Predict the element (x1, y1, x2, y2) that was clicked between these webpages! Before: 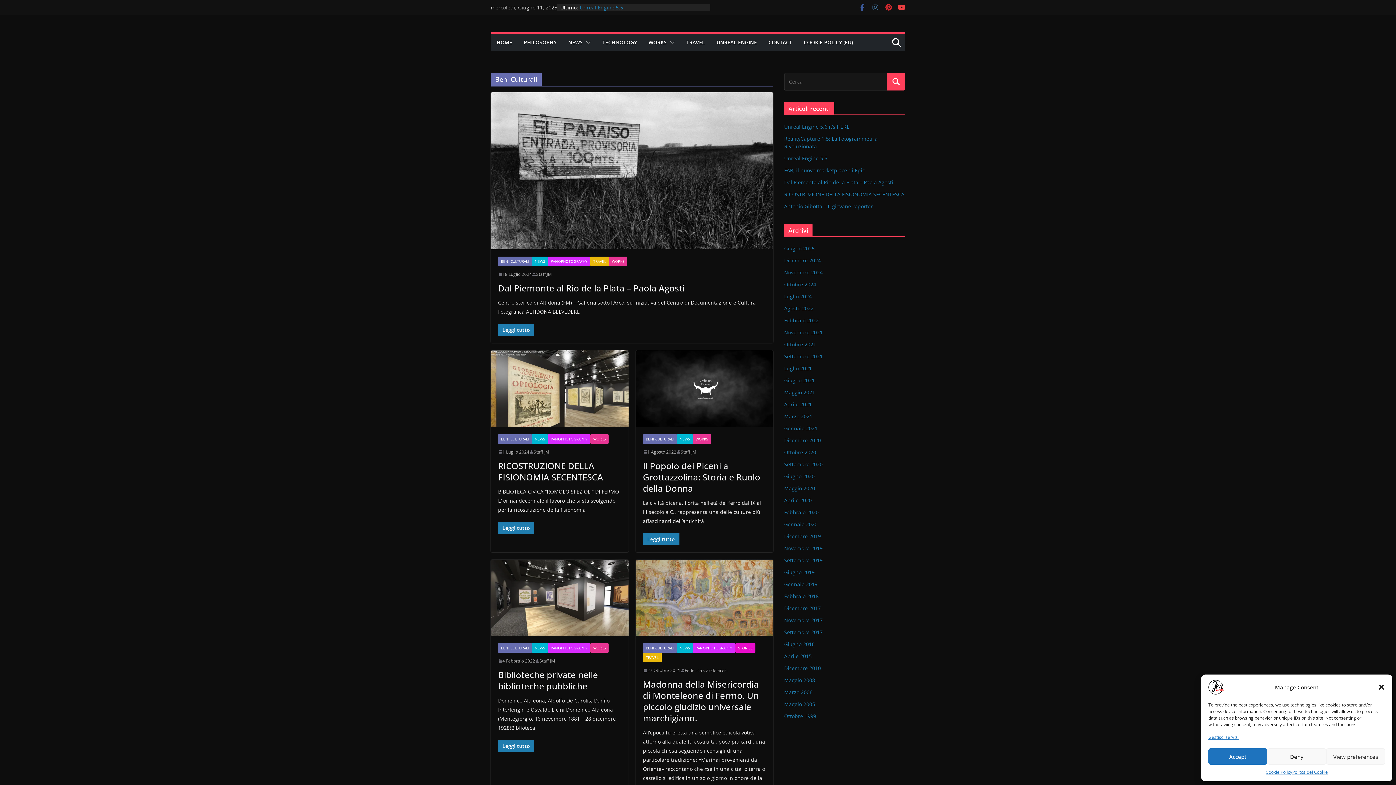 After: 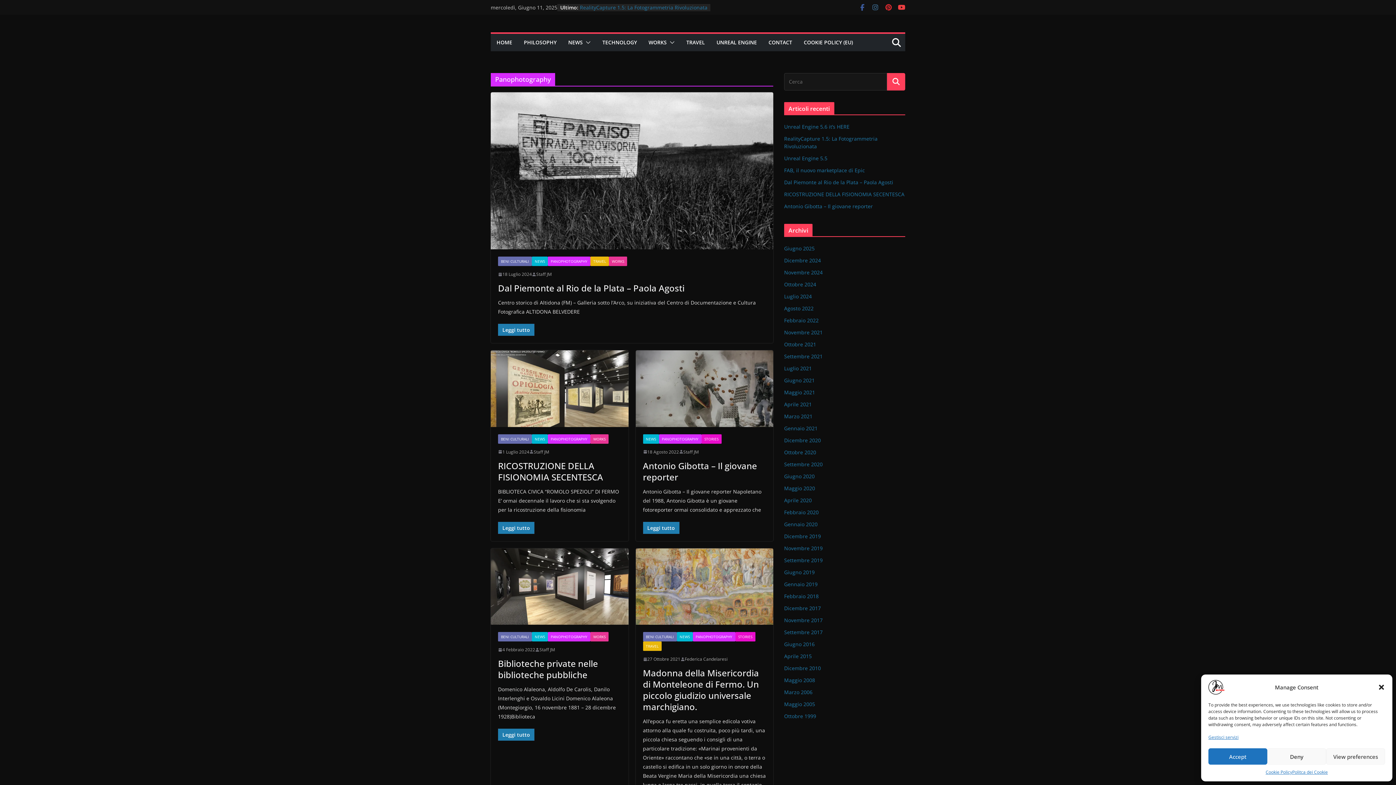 Action: label: PANOPHOTOGRAPHY bbox: (548, 256, 590, 266)